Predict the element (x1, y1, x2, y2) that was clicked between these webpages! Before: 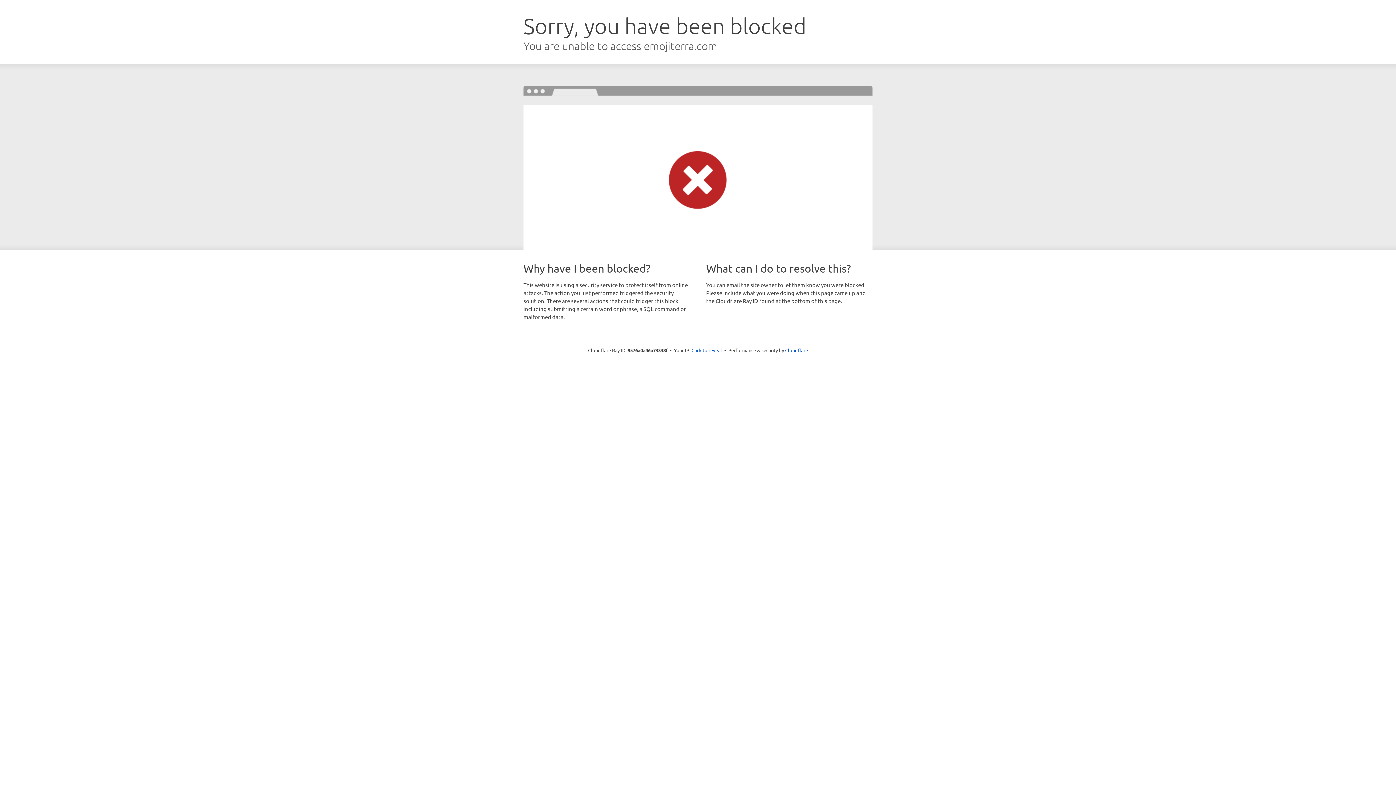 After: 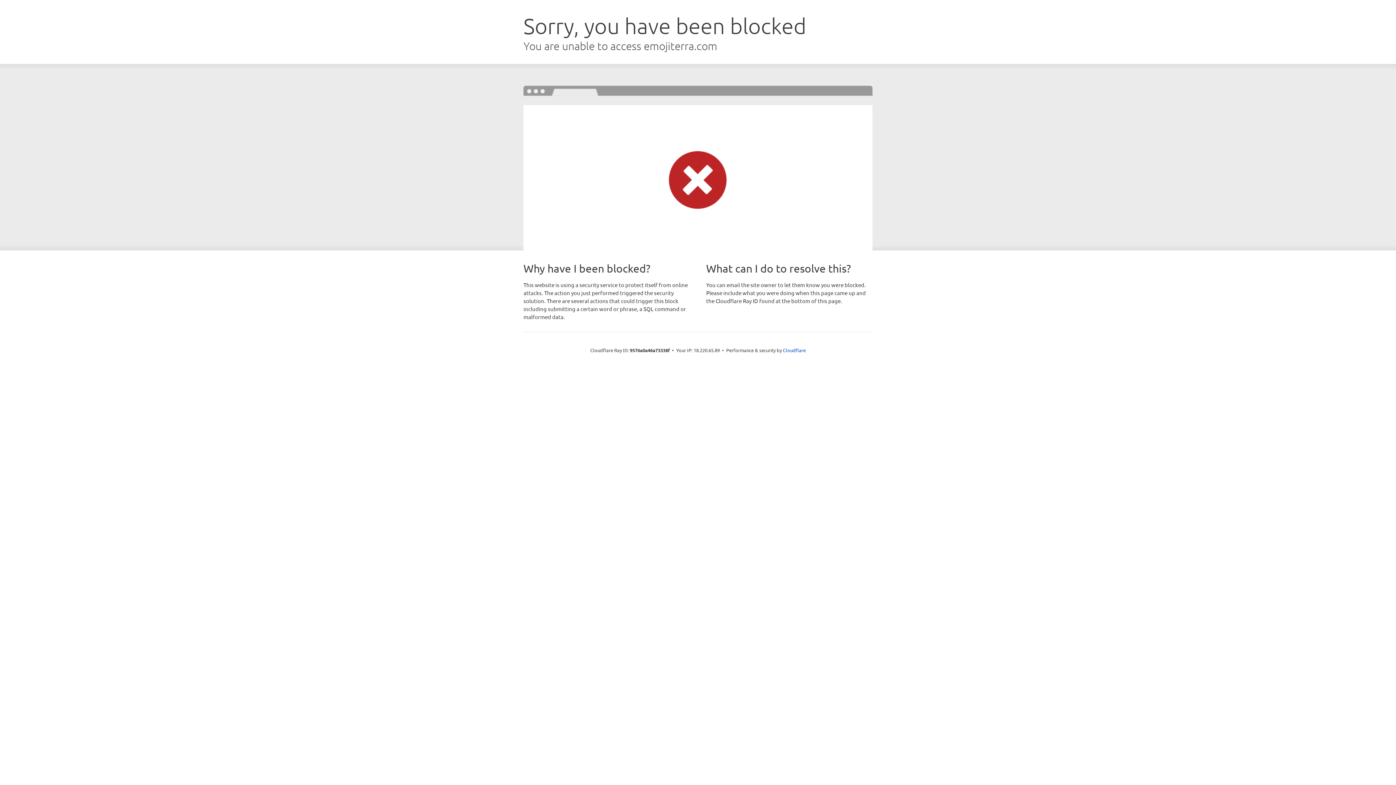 Action: bbox: (691, 346, 722, 353) label: Click to reveal